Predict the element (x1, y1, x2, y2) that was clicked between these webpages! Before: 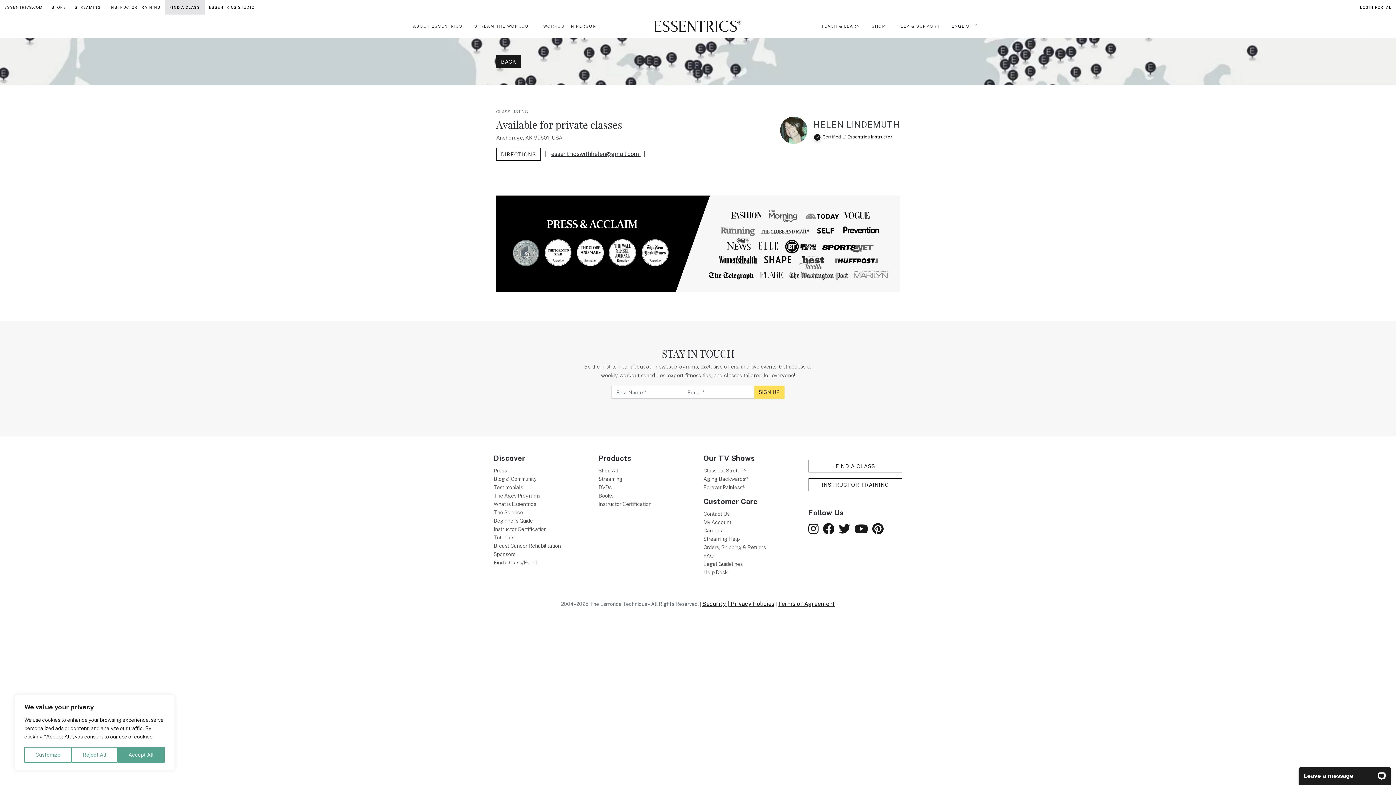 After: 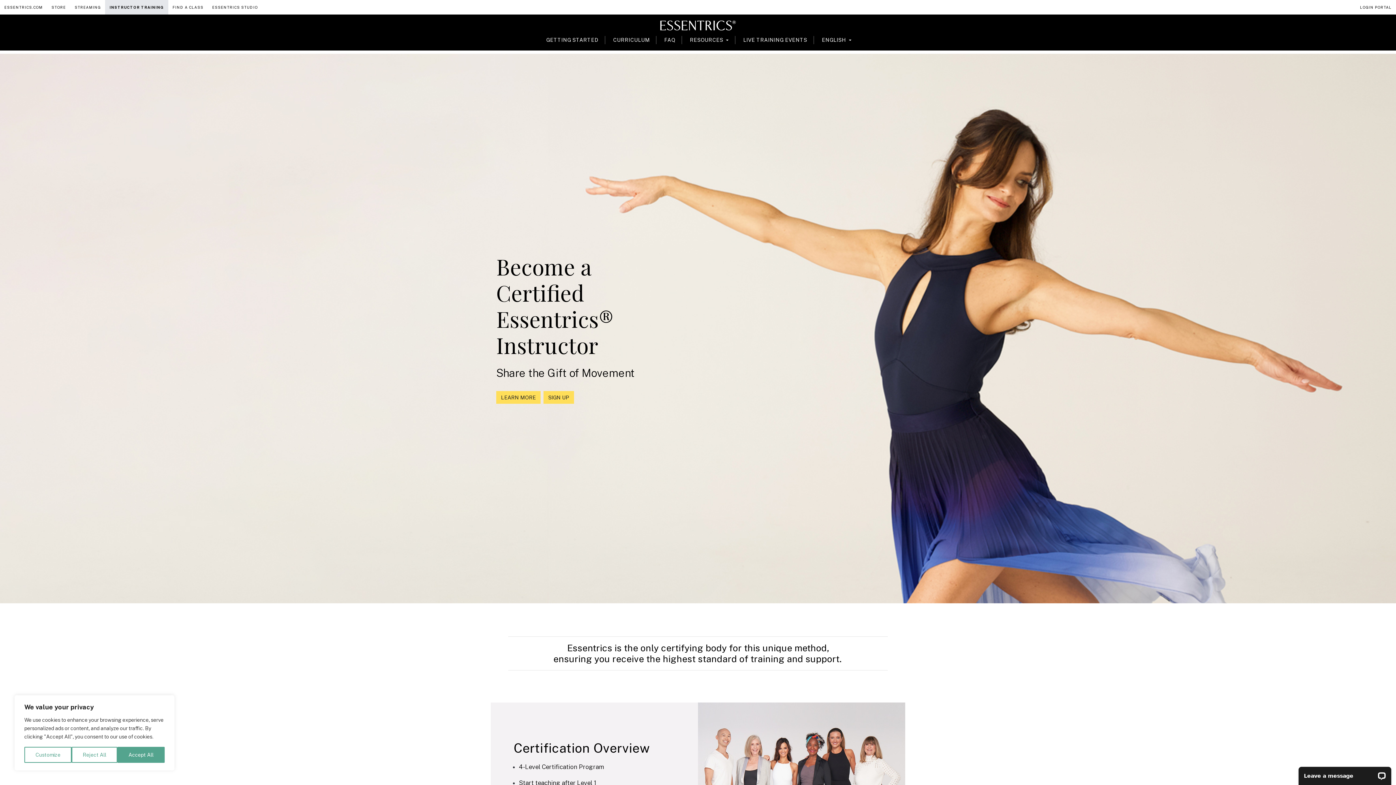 Action: bbox: (105, 0, 164, 14) label: INSTRUCTOR TRAINING